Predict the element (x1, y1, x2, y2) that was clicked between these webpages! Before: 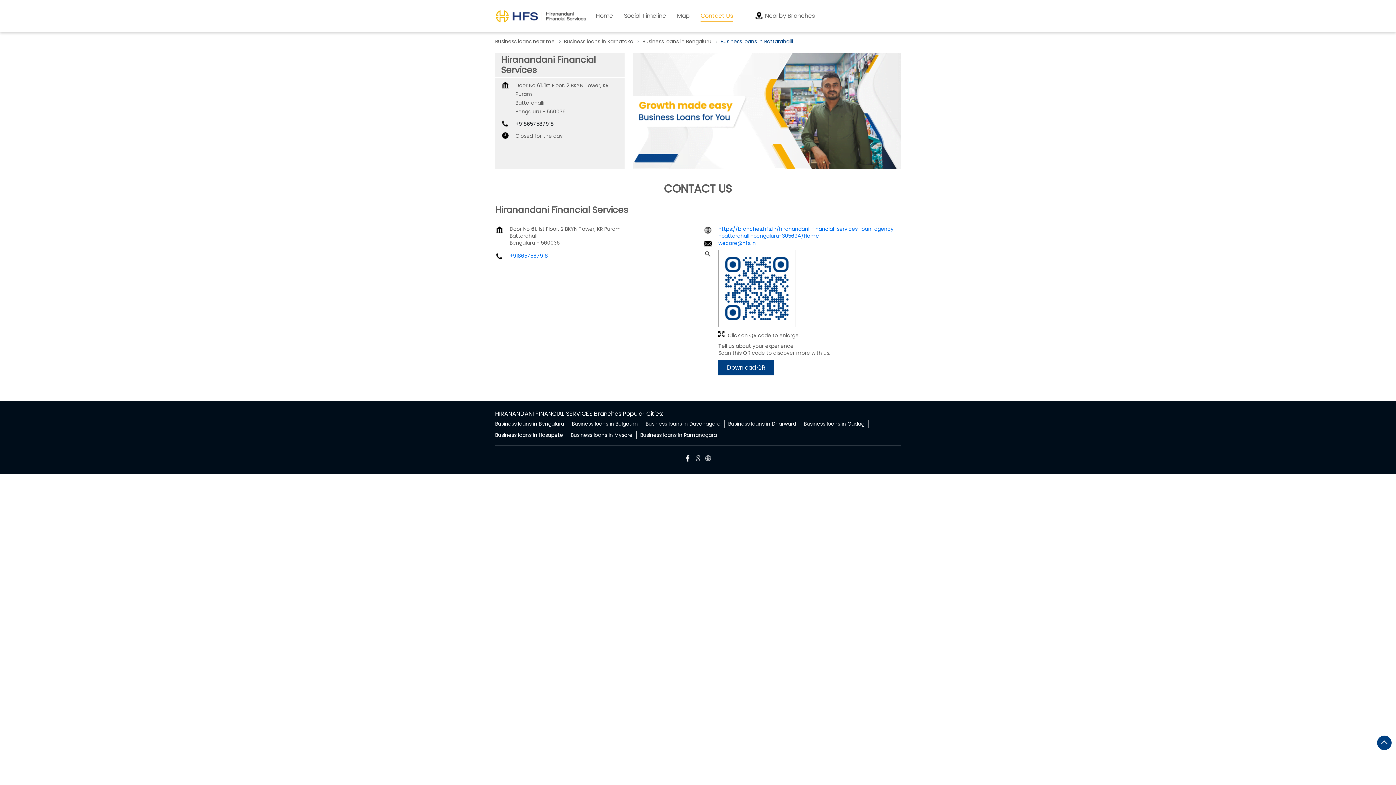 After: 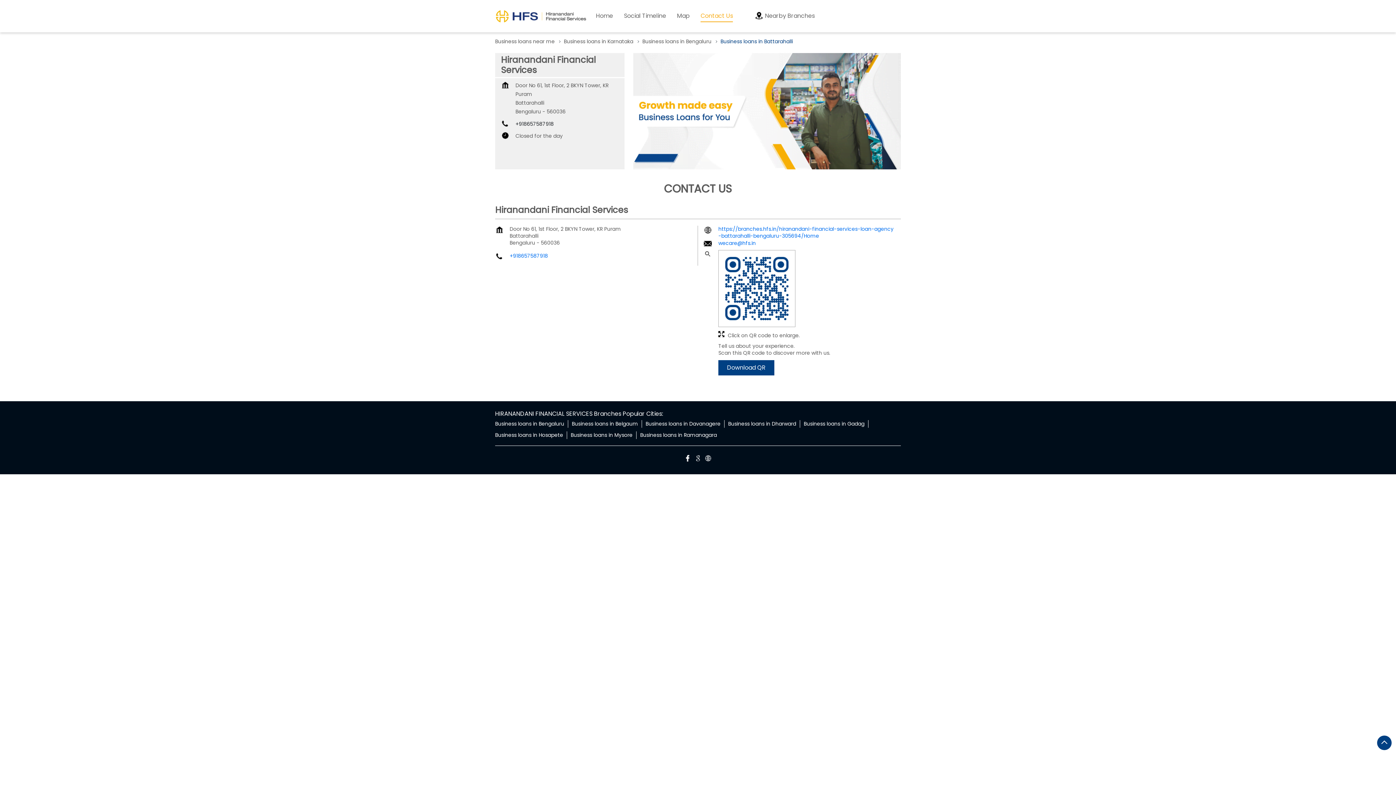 Action: bbox: (700, 10, 733, 22) label: Contact Us